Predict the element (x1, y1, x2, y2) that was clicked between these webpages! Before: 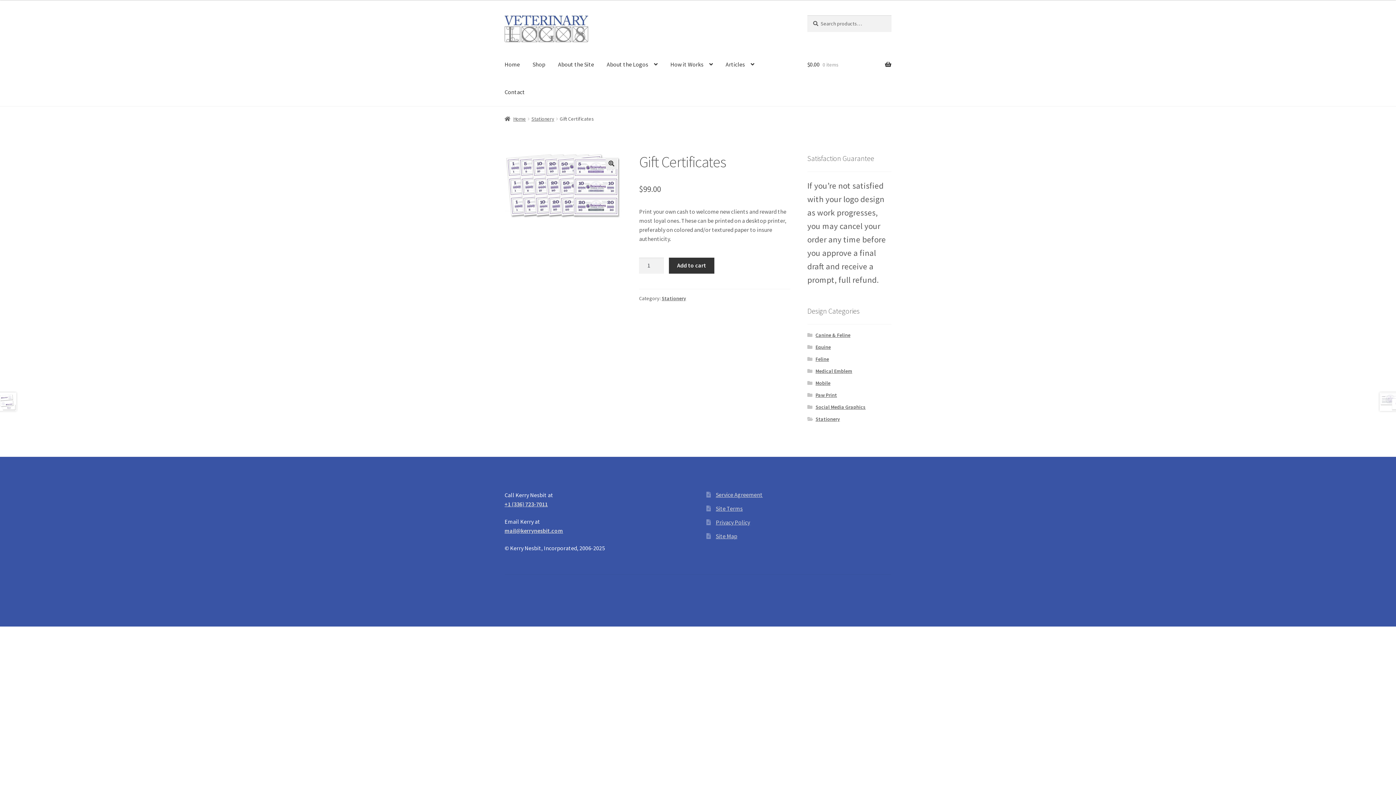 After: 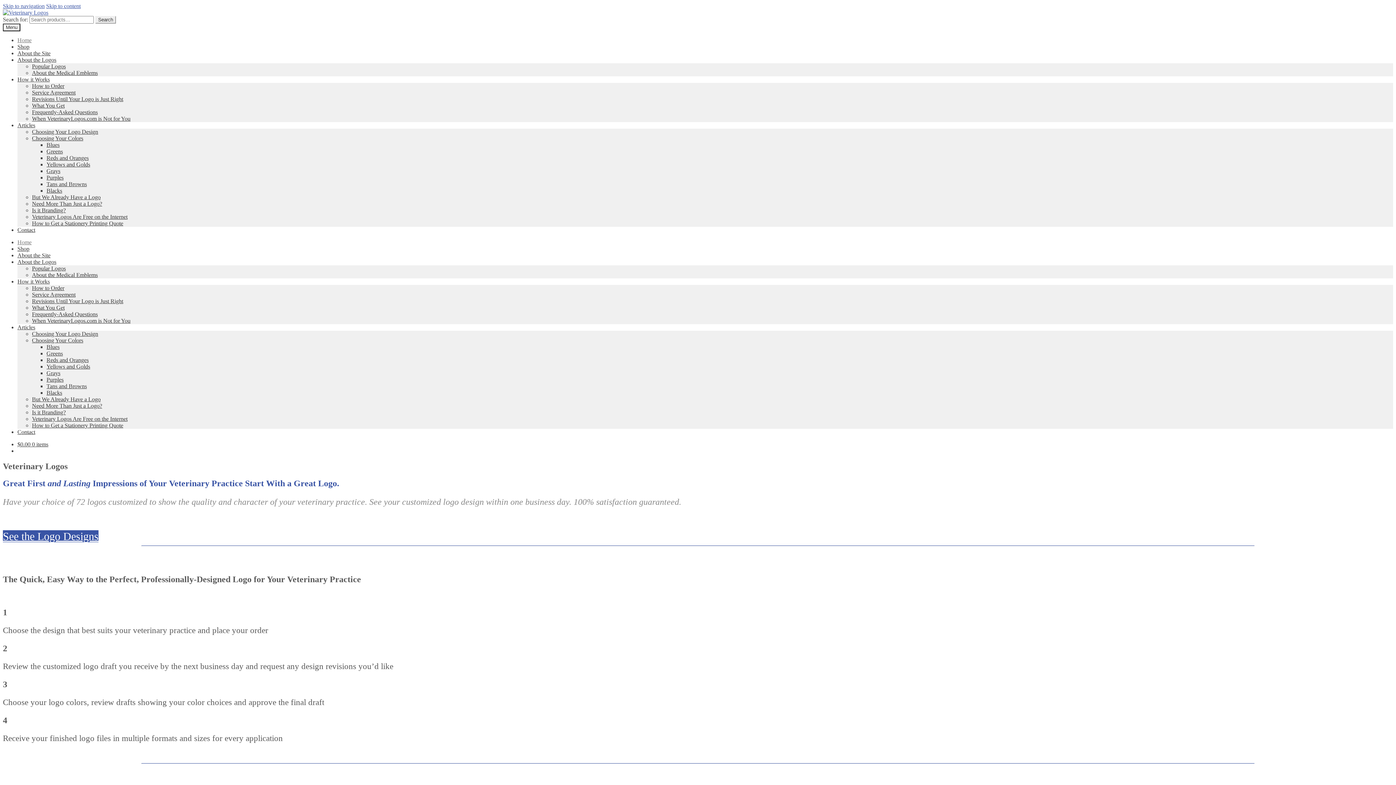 Action: bbox: (498, 50, 525, 78) label: Home